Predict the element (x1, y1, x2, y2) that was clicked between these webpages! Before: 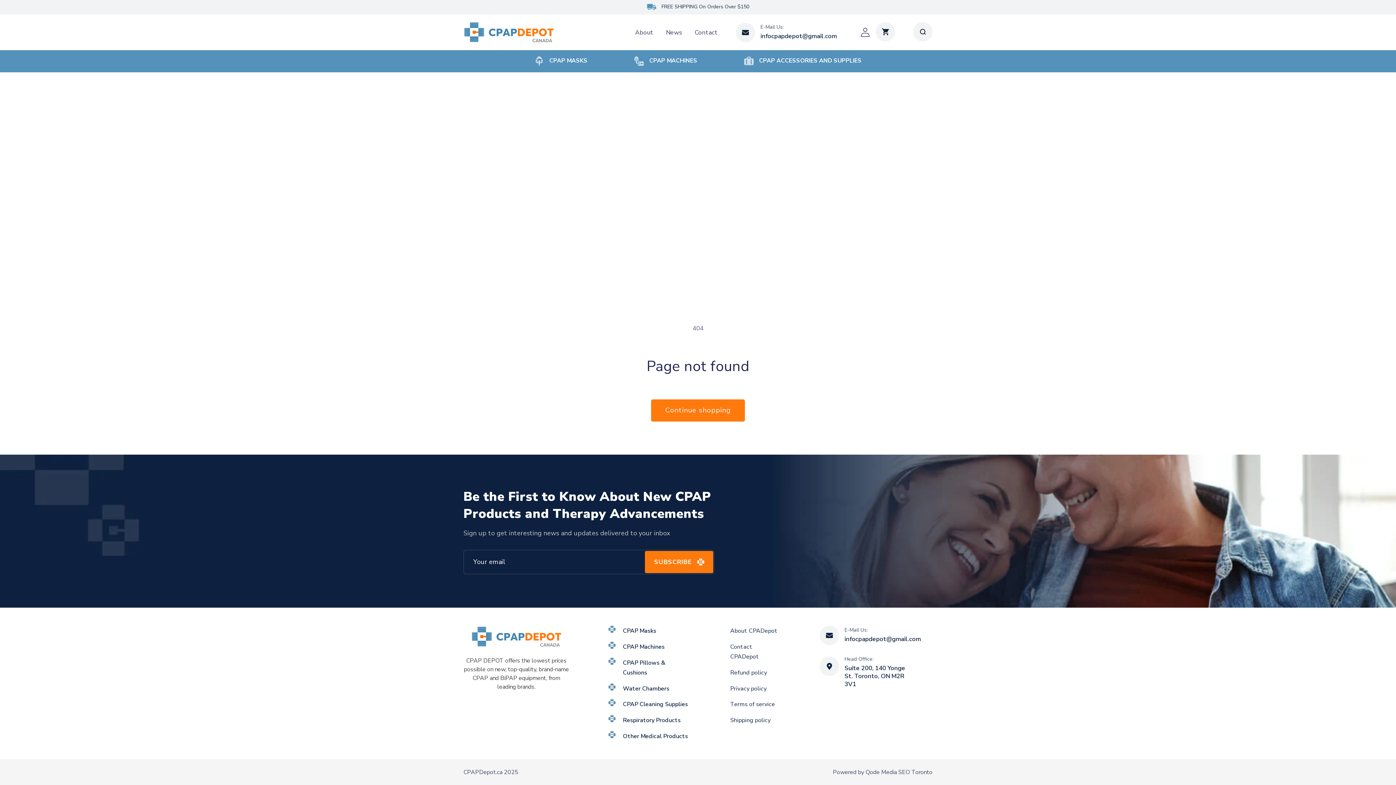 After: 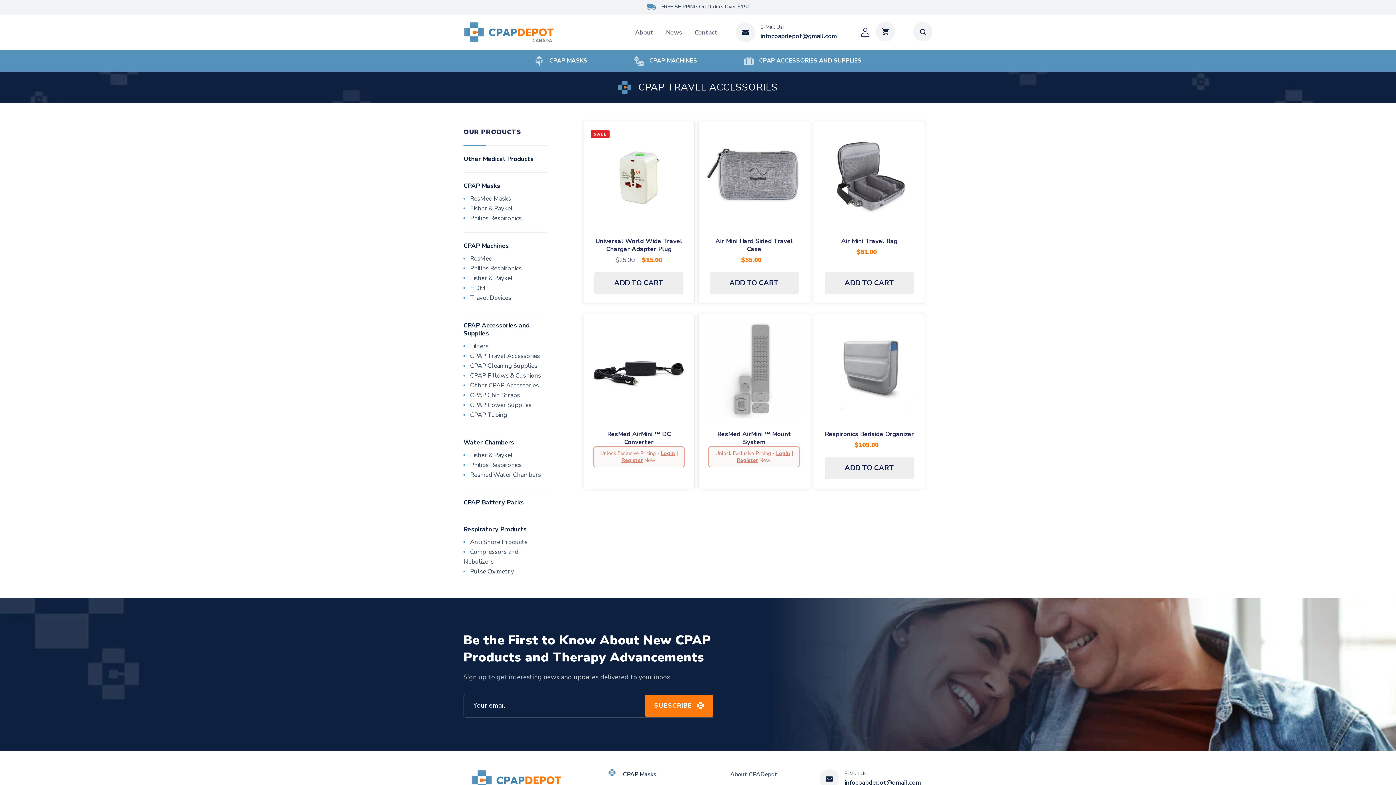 Action: label: CPAP ACCESSORIES AND SUPPLIES bbox: (744, 56, 861, 64)